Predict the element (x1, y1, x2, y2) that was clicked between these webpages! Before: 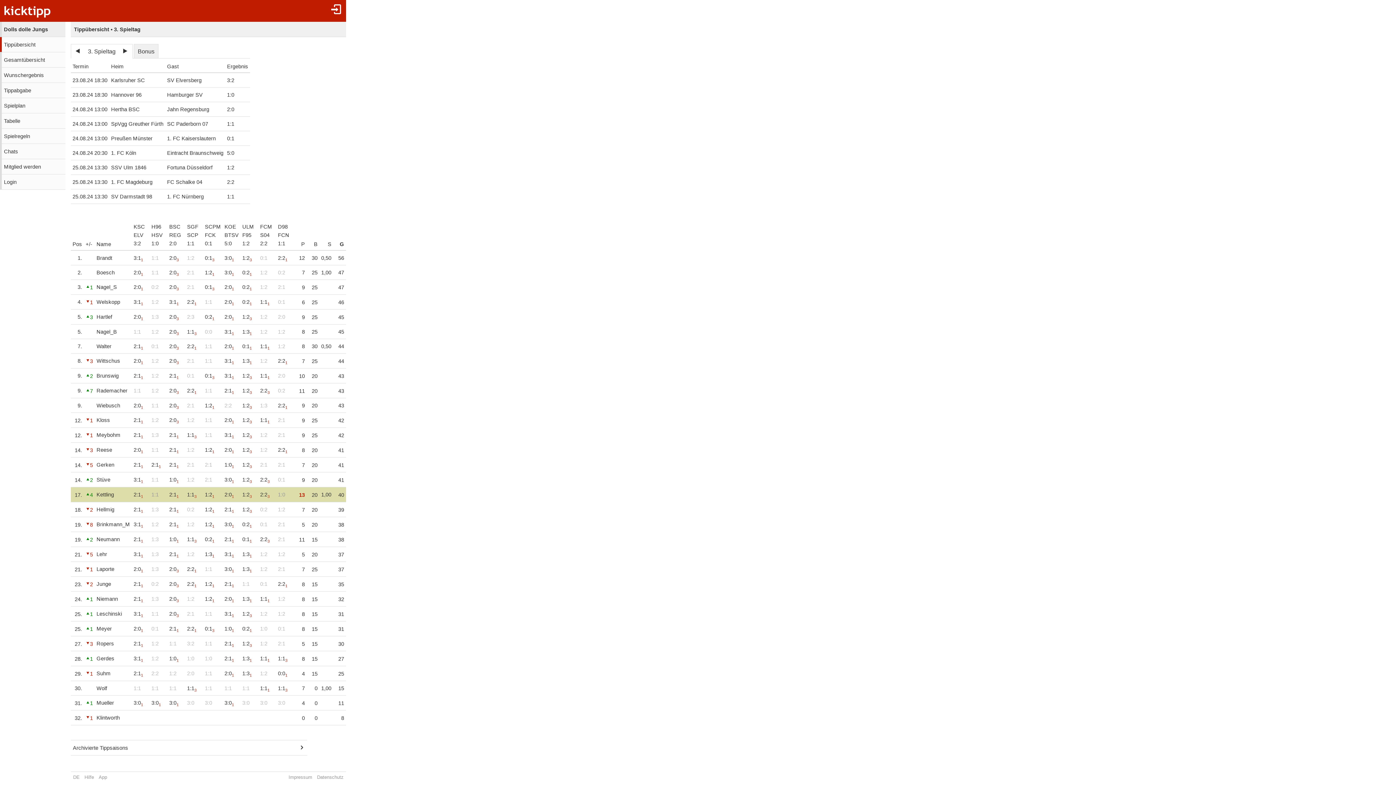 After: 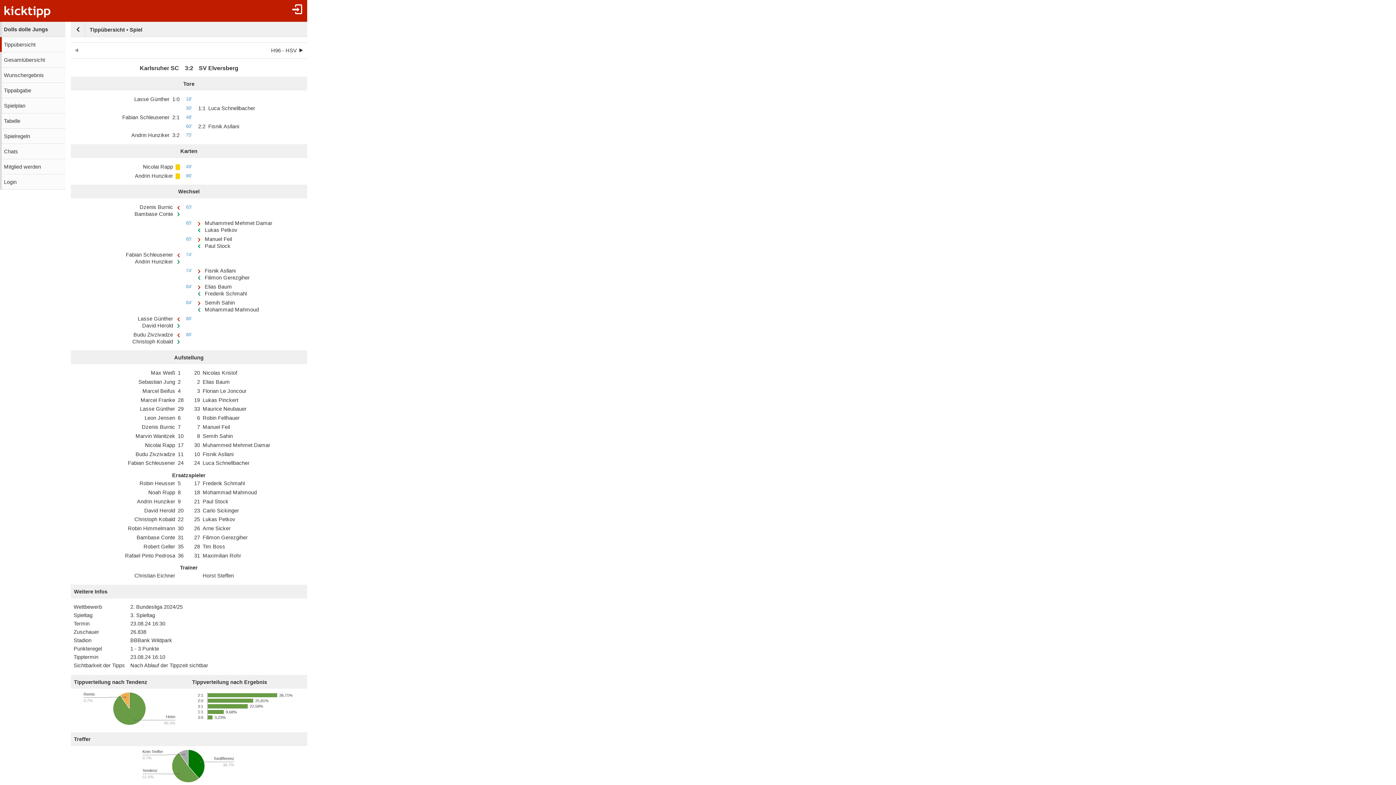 Action: label: KSC
ELV
3:2 bbox: (133, 222, 147, 248)